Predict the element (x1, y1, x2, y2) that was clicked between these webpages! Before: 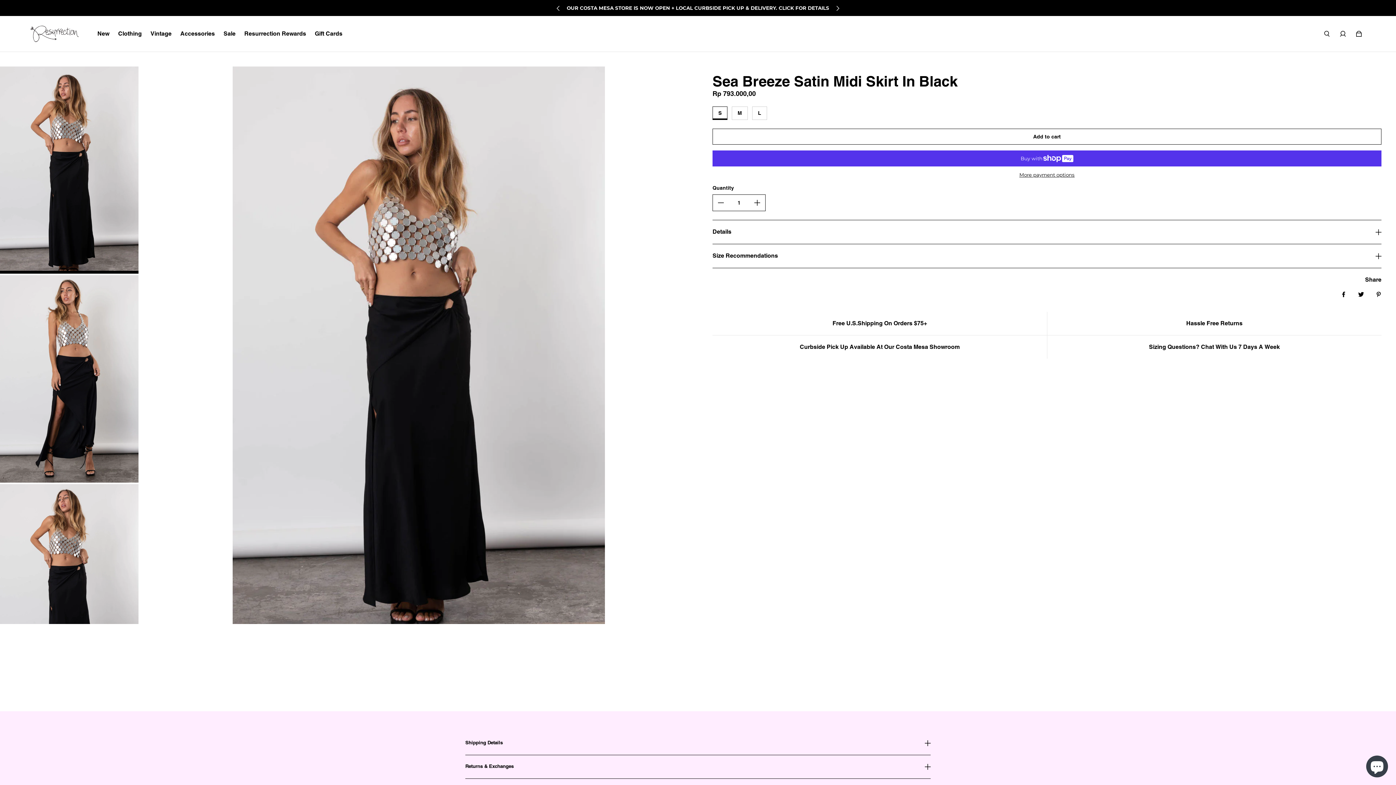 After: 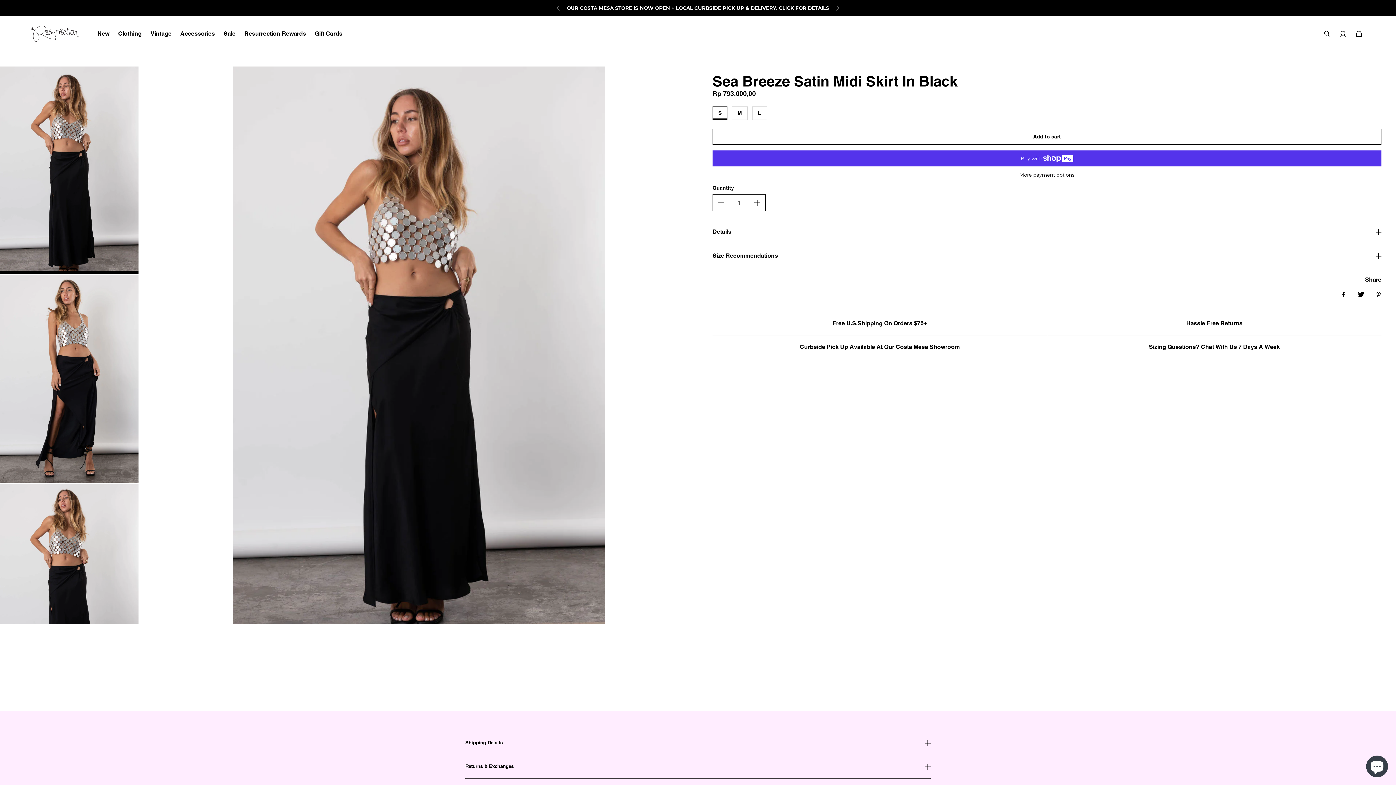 Action: label: Tweet bbox: (1352, 285, 1370, 303)